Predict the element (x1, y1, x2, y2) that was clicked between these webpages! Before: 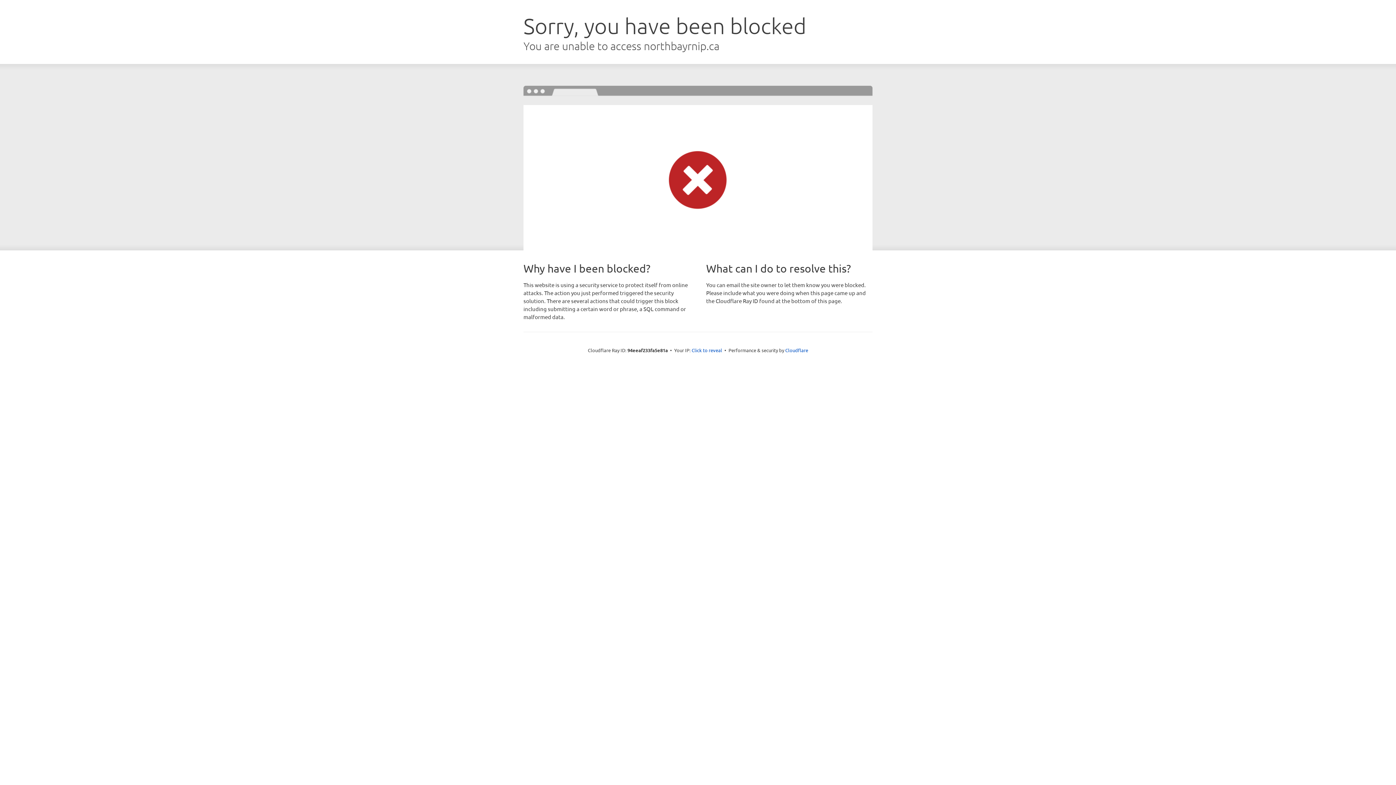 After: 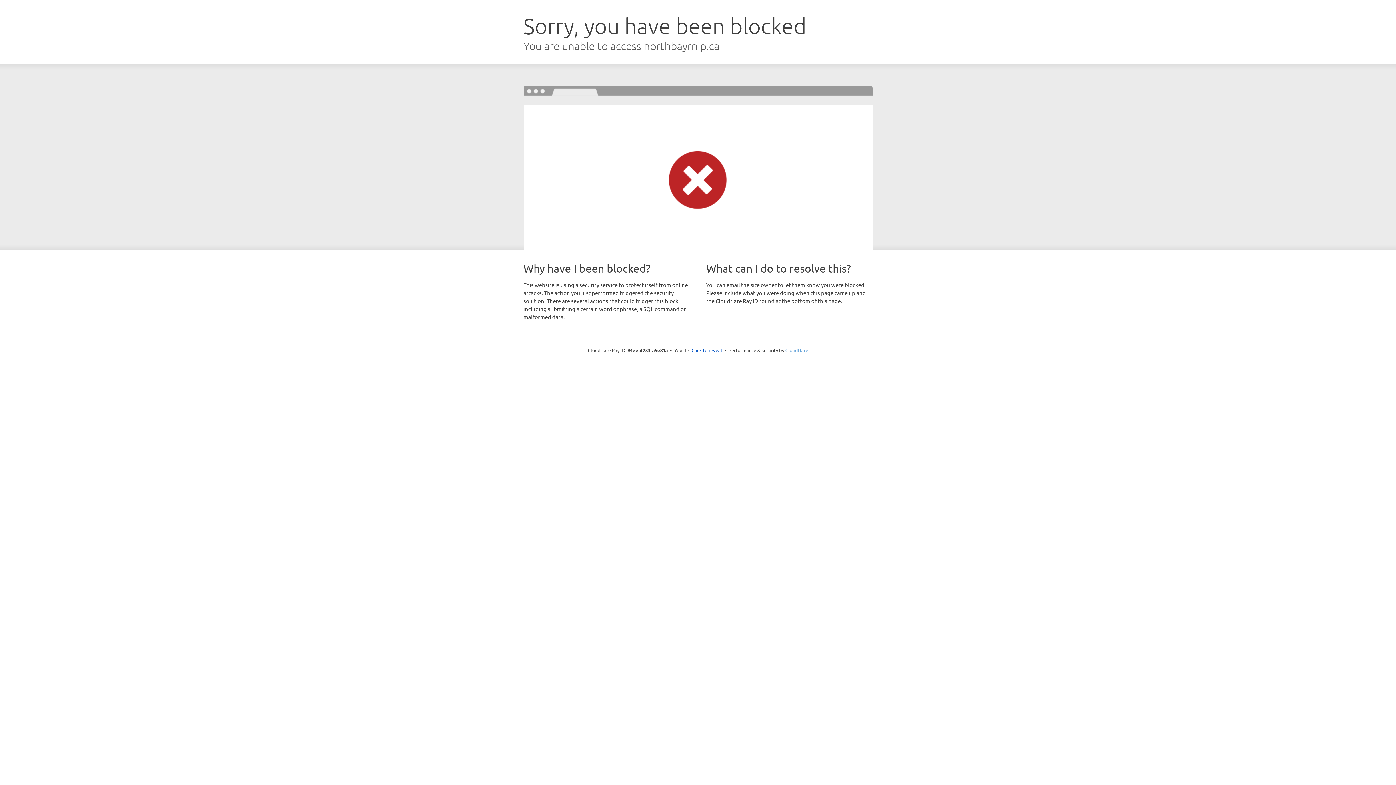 Action: bbox: (785, 347, 808, 353) label: Cloudflare